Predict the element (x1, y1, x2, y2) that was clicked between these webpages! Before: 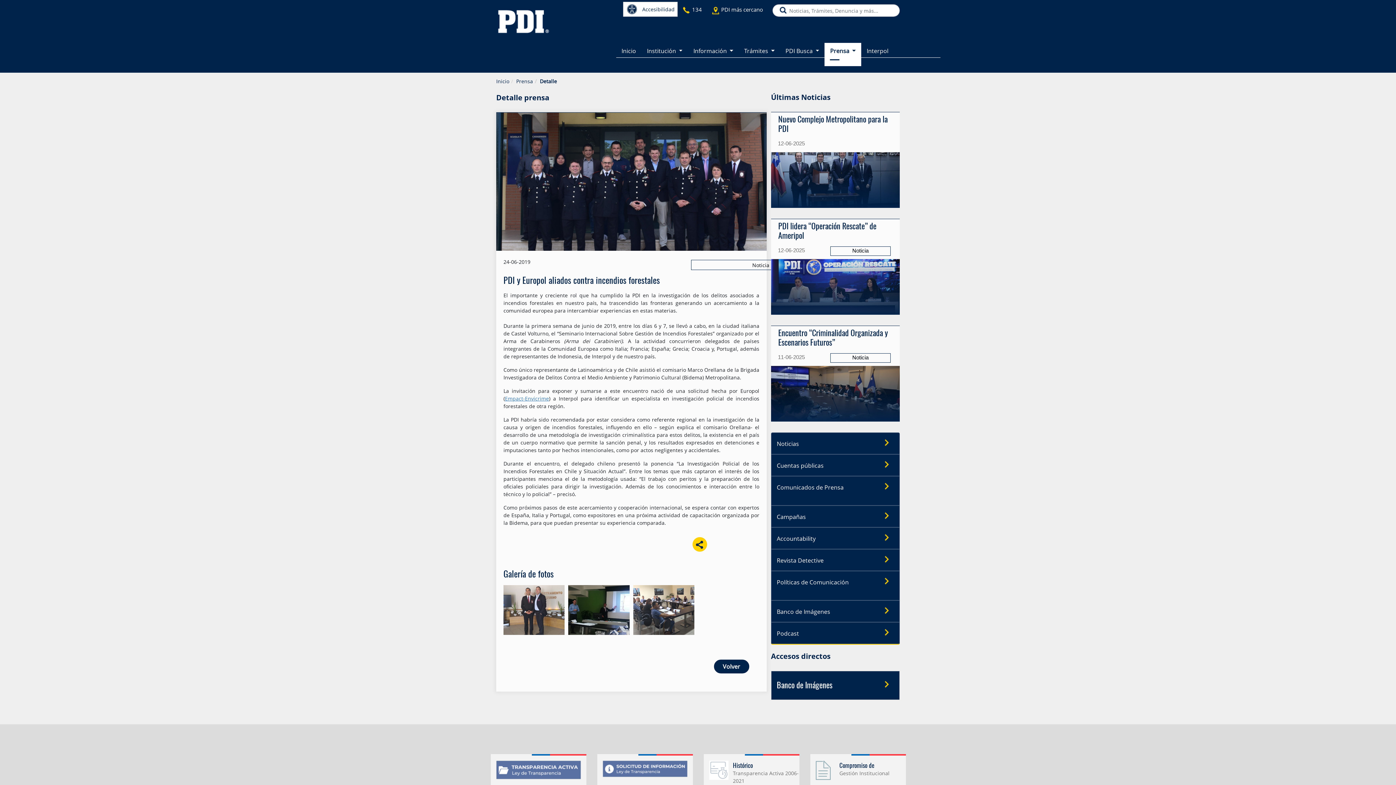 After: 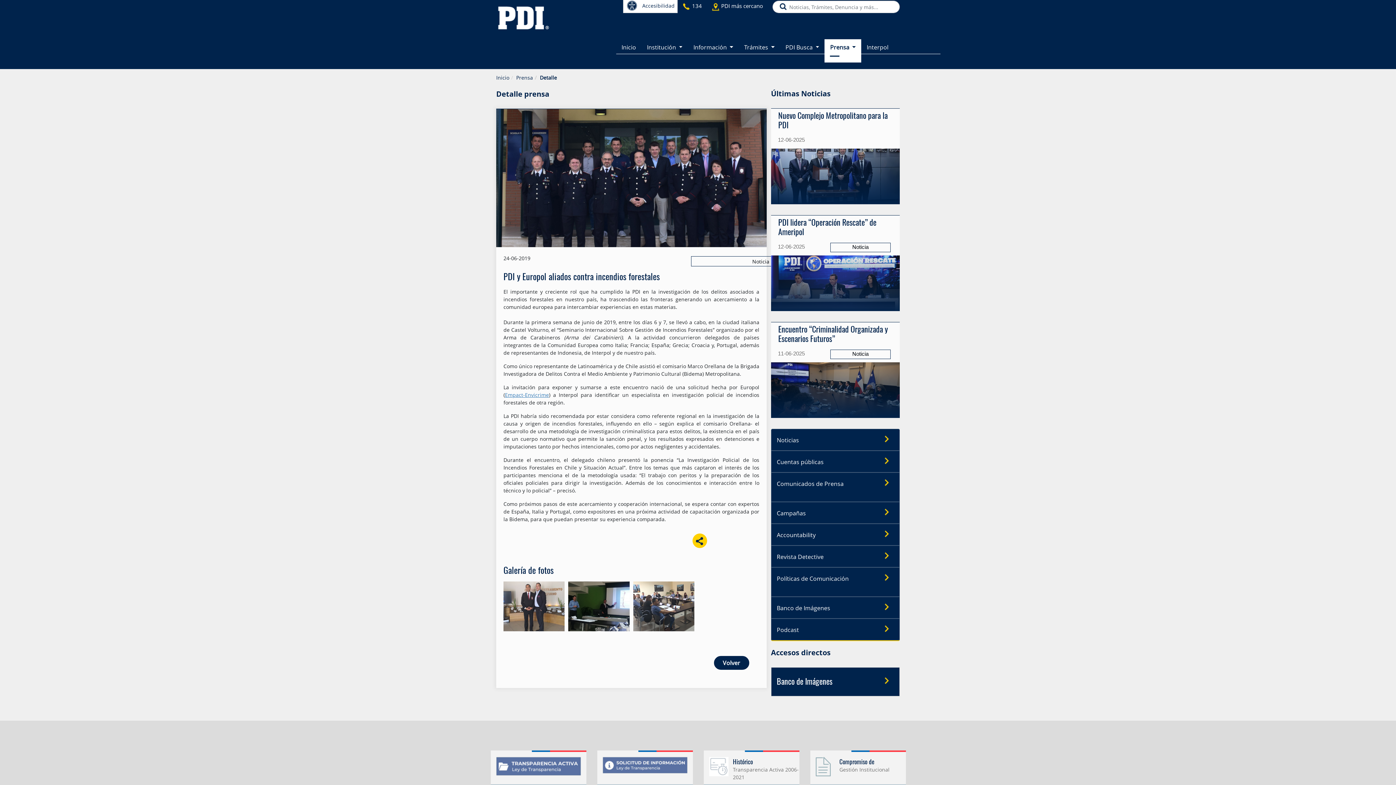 Action: bbox: (597, 754, 693, 789)